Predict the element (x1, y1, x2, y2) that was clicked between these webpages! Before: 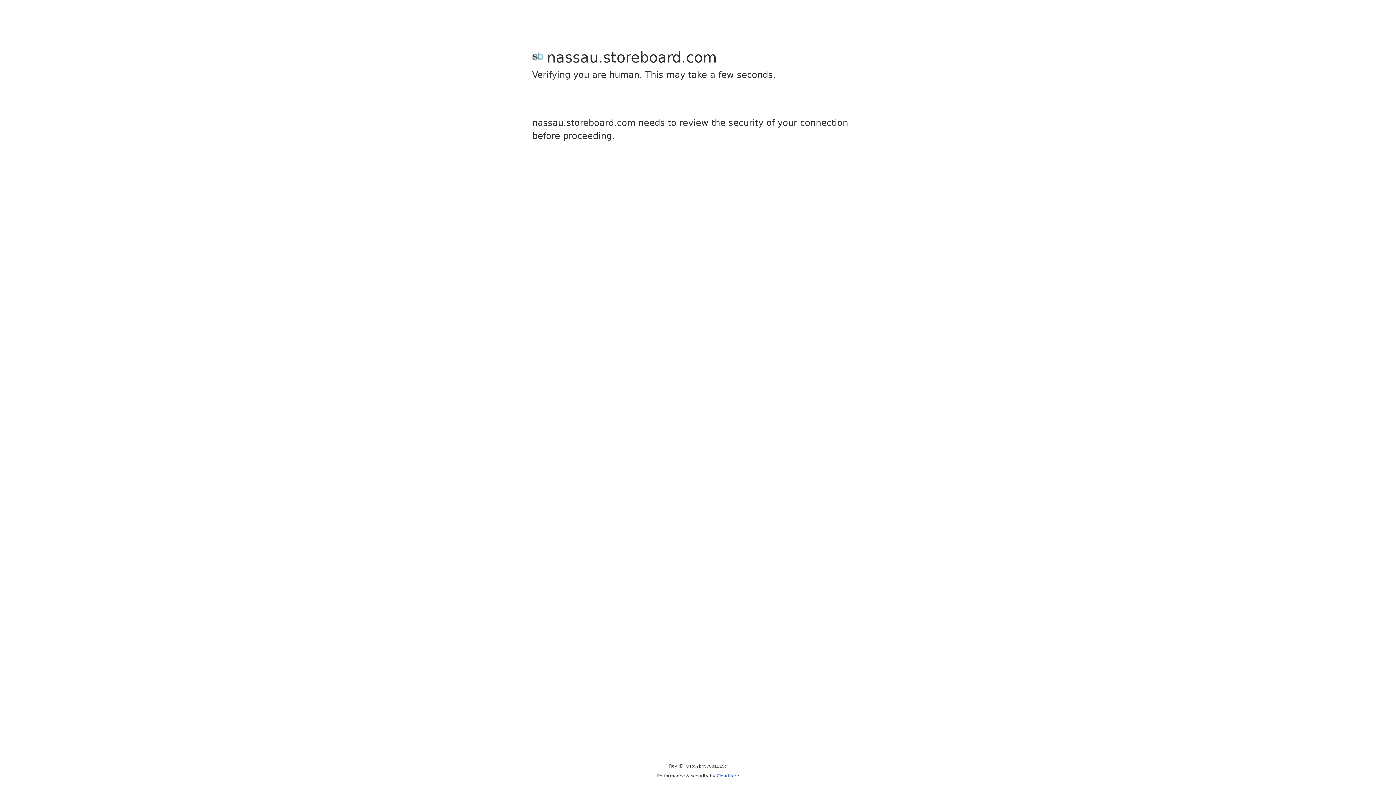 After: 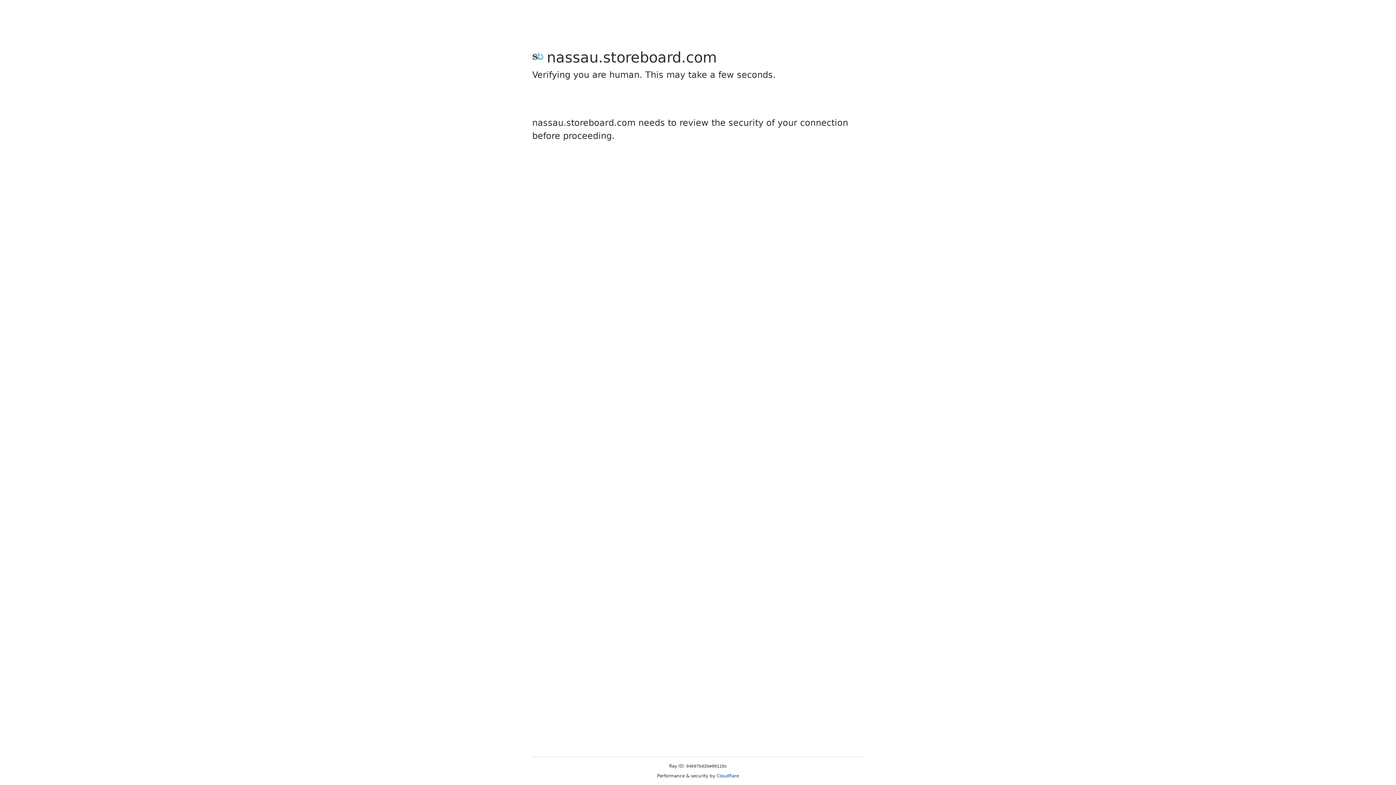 Action: bbox: (716, 773, 739, 778) label: Cloudflare